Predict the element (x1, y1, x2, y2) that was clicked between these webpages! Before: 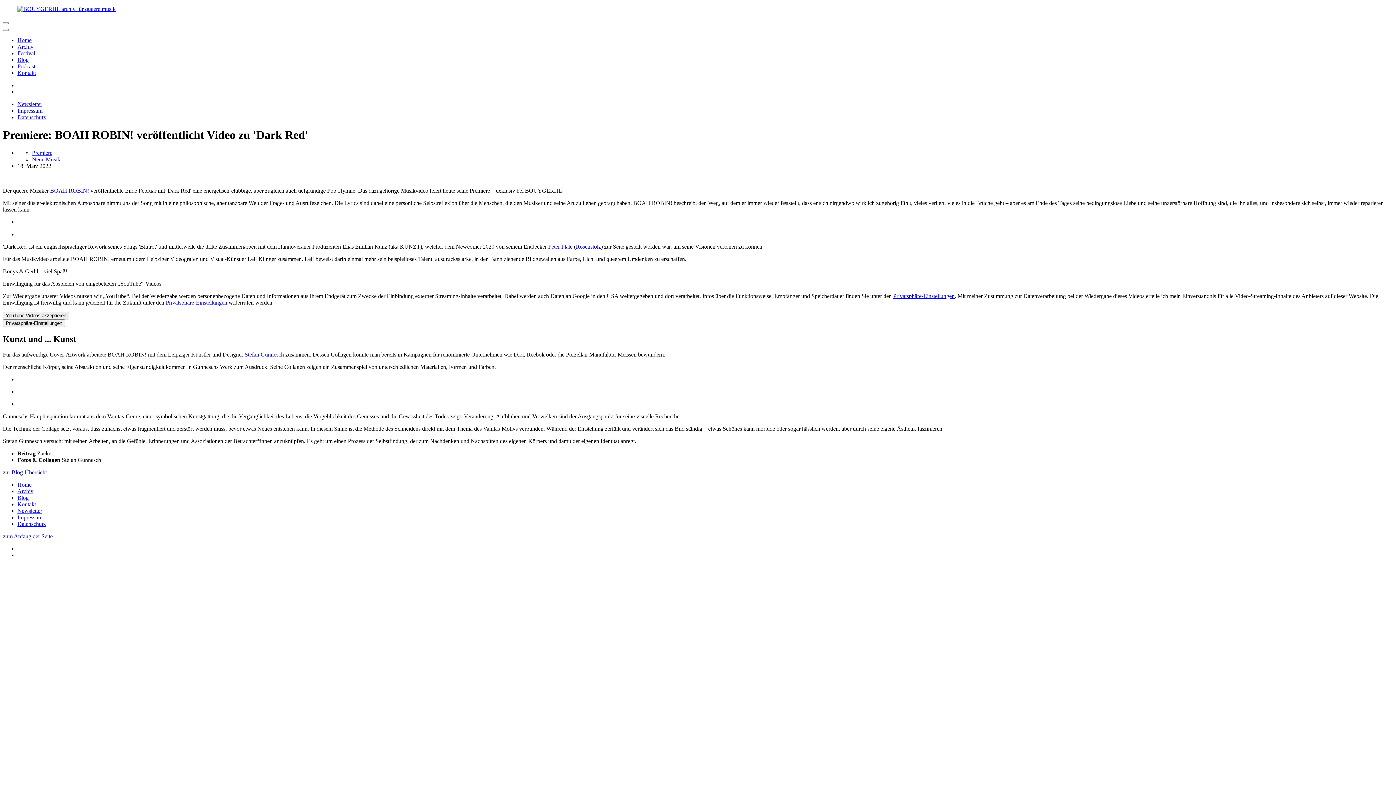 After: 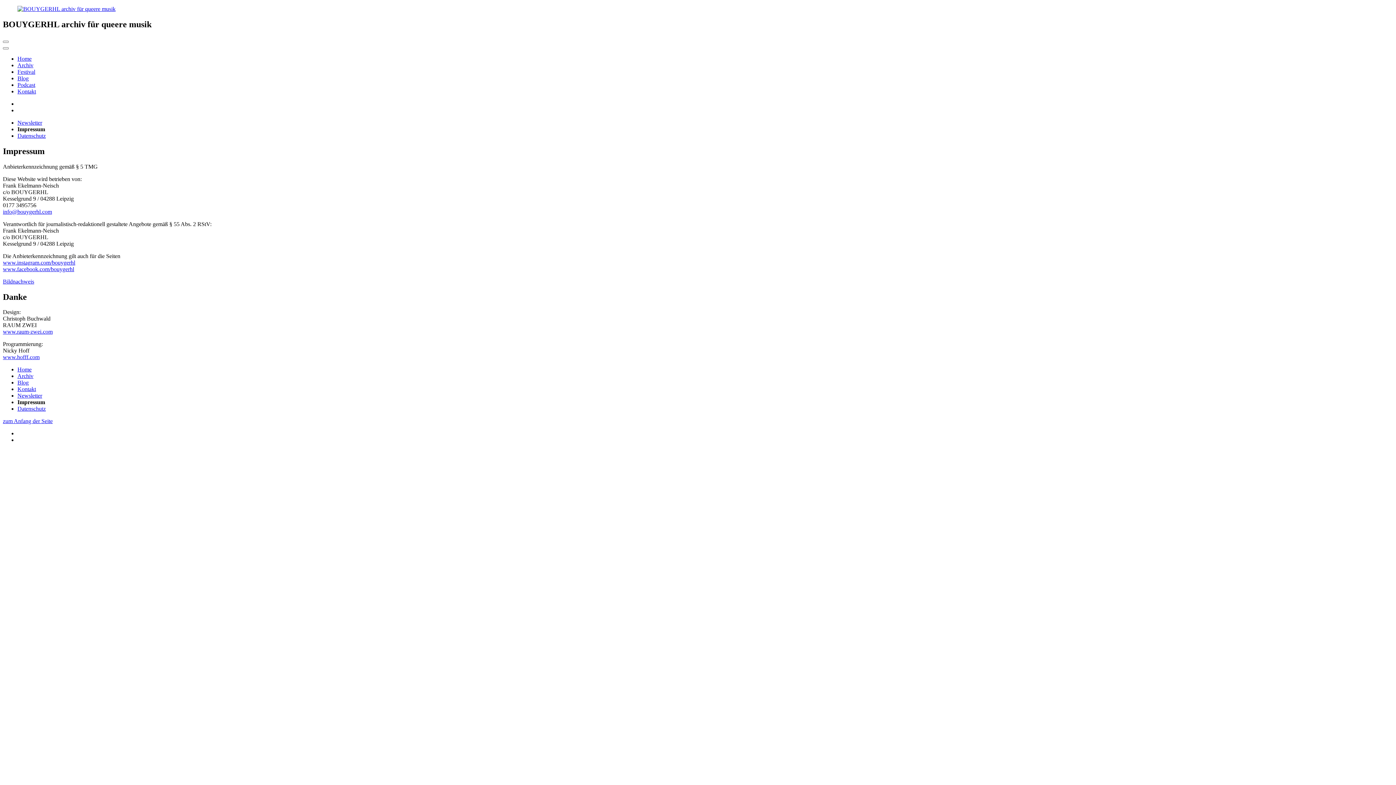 Action: bbox: (17, 514, 42, 520) label: Impressum